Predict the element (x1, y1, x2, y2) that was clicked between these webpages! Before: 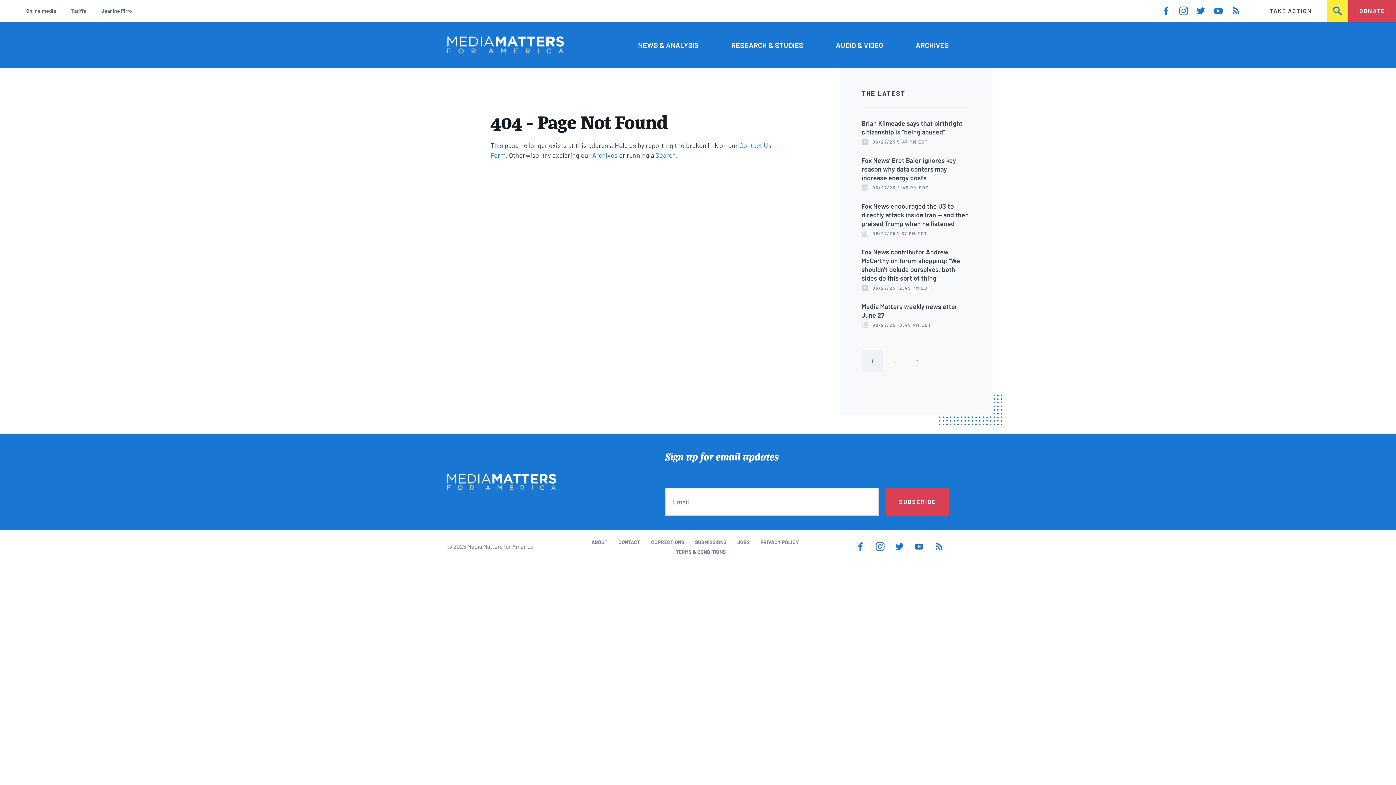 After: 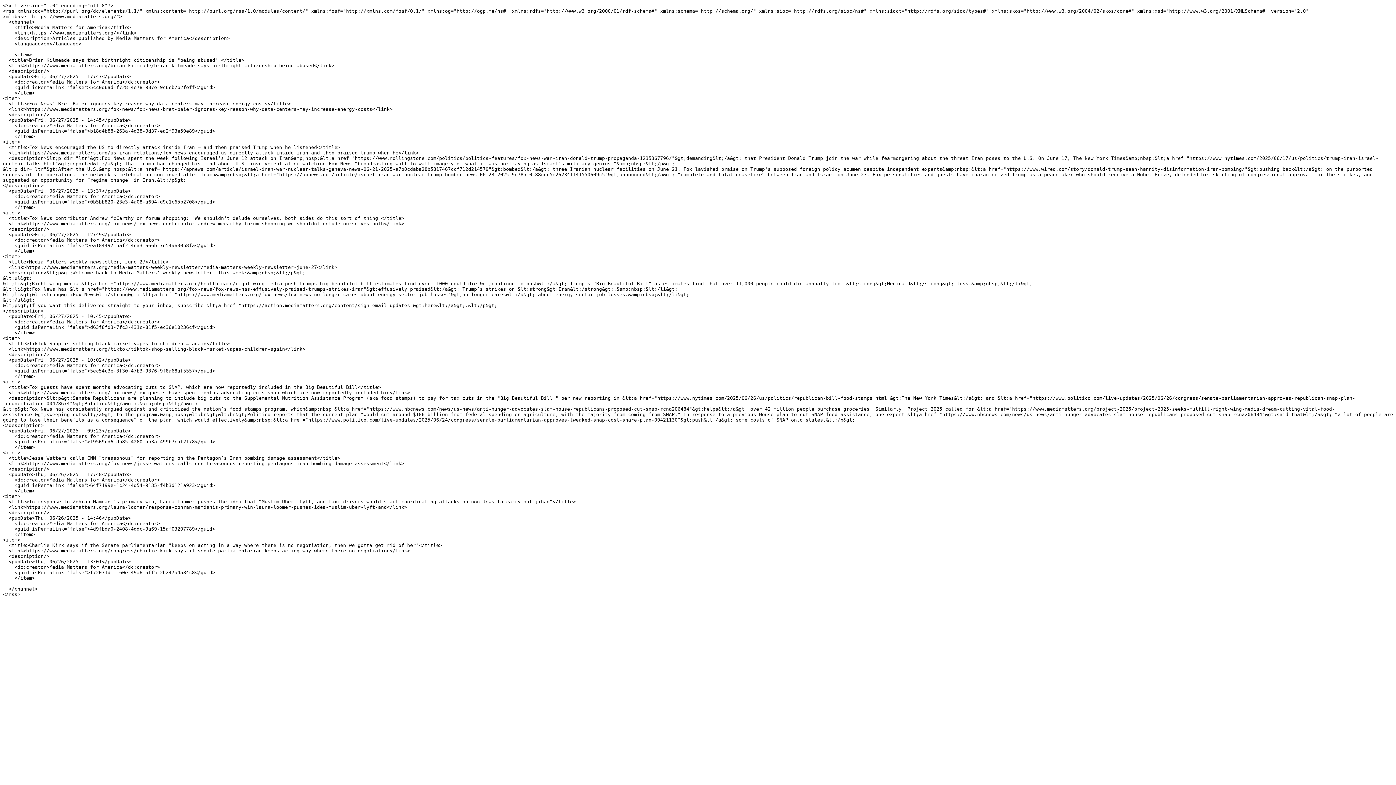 Action: bbox: (934, 542, 943, 551)